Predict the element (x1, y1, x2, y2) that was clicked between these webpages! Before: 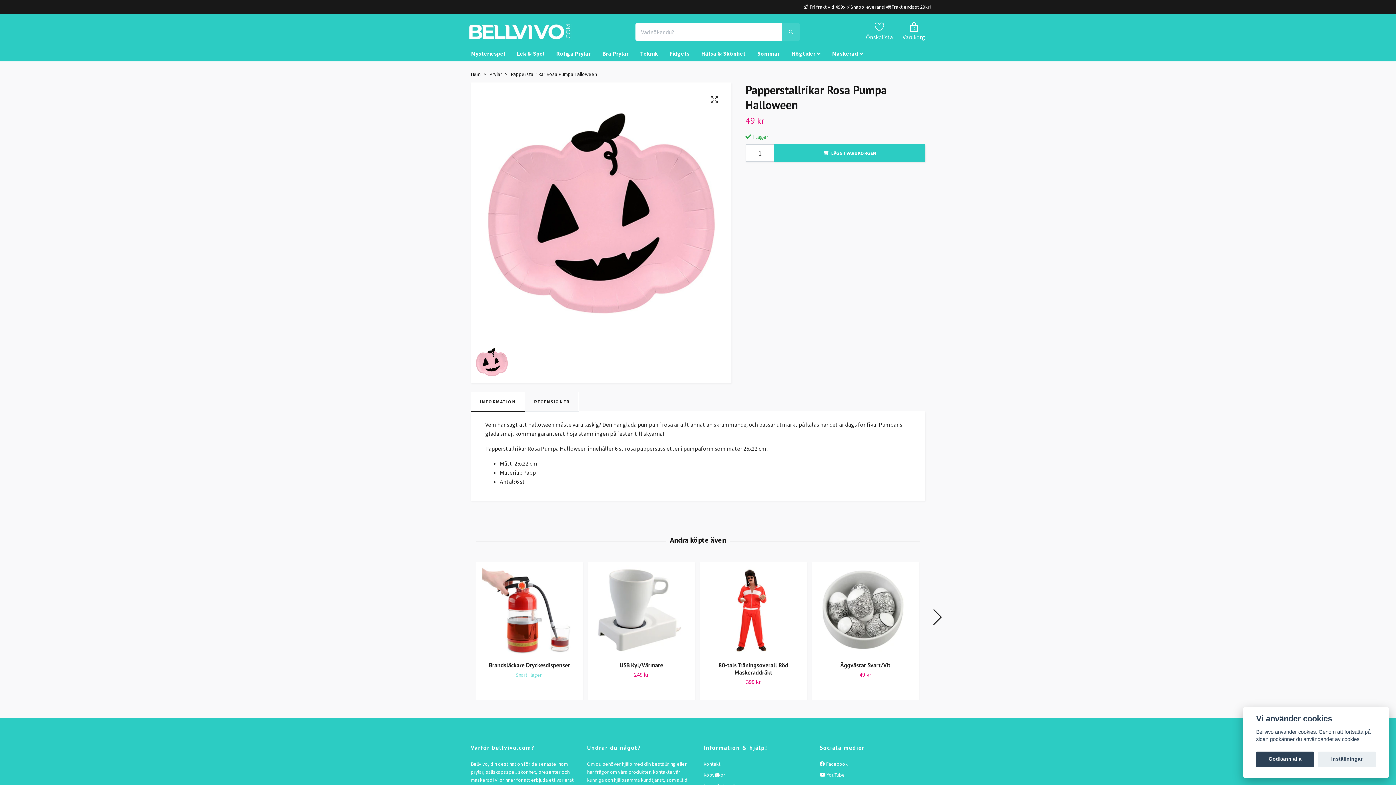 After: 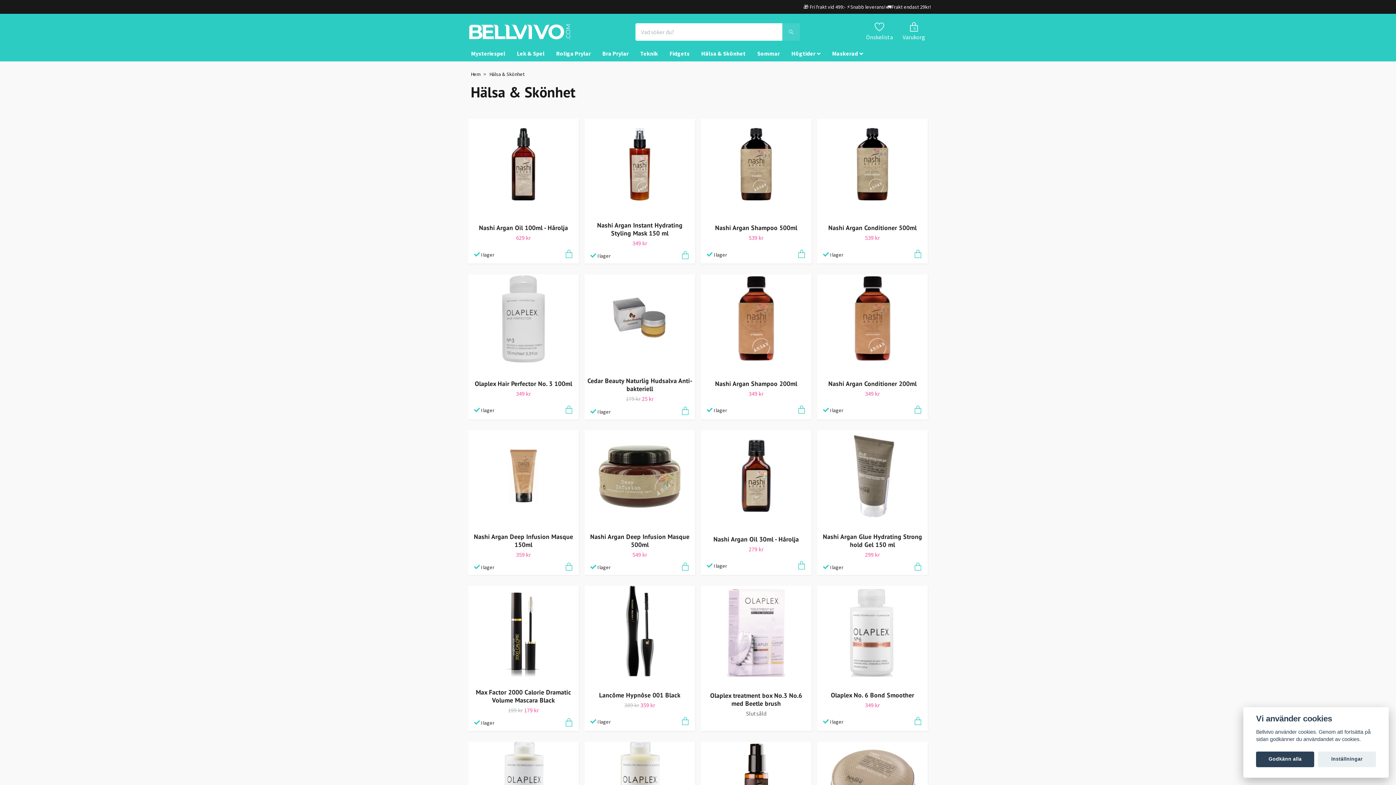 Action: label: Hälsa & Skönhet bbox: (695, 46, 751, 61)